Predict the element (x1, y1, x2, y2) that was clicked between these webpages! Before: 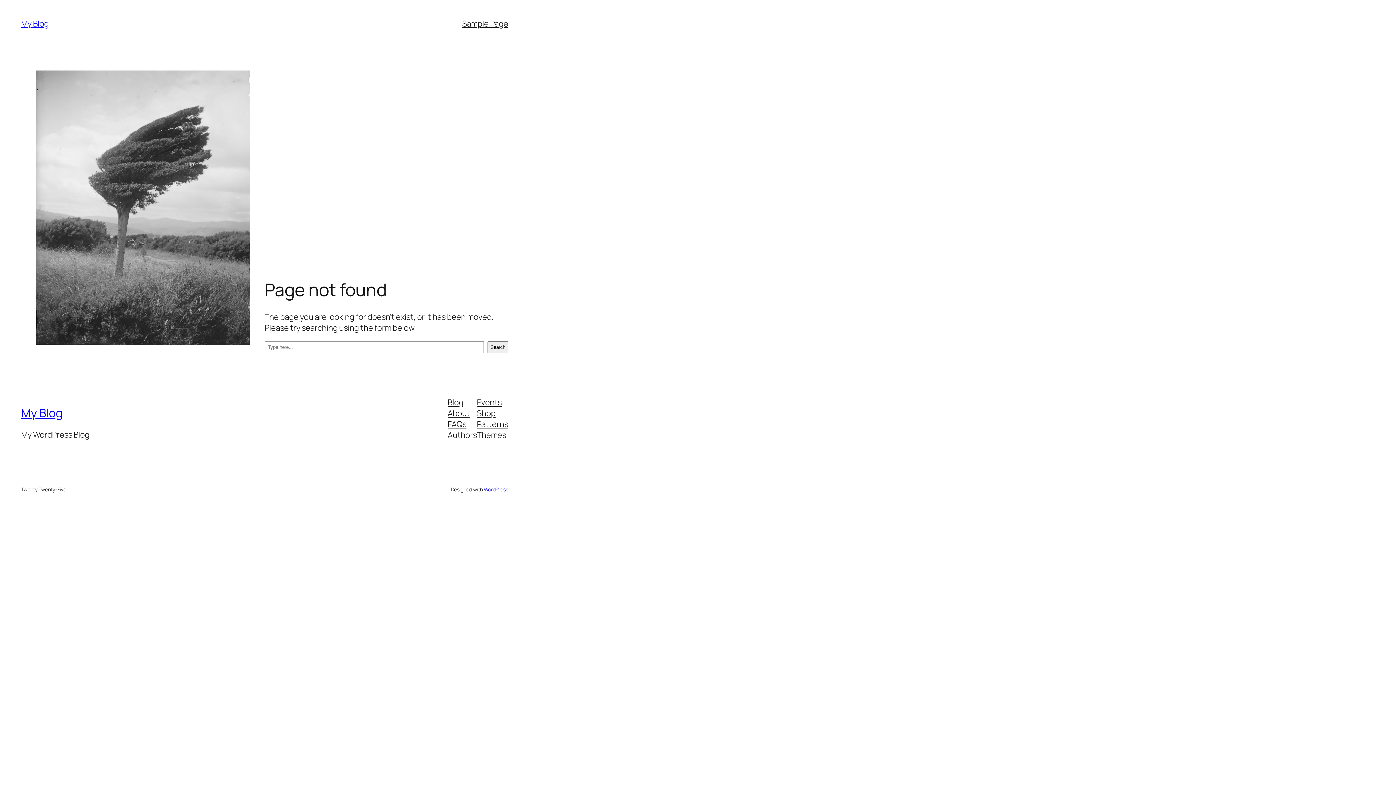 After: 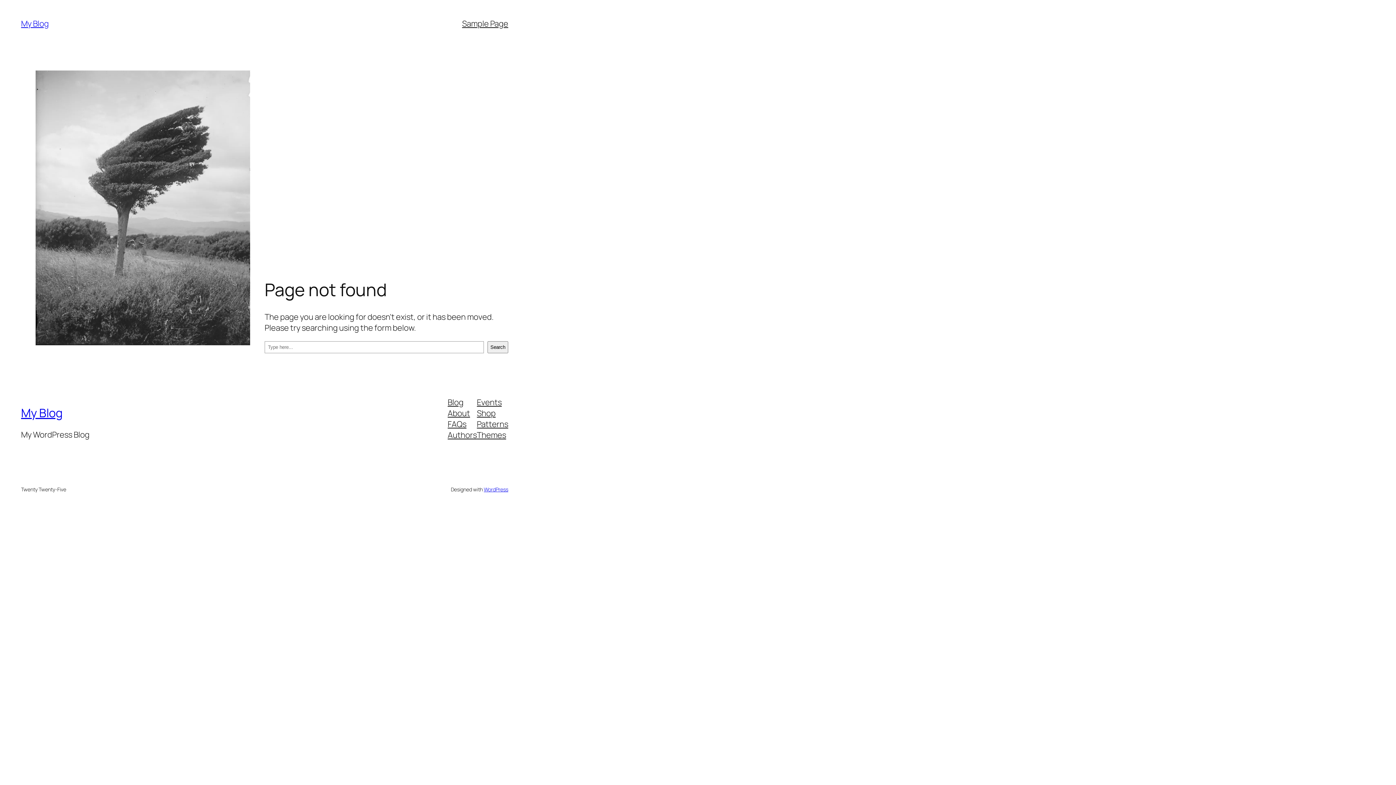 Action: bbox: (477, 407, 495, 418) label: Shop